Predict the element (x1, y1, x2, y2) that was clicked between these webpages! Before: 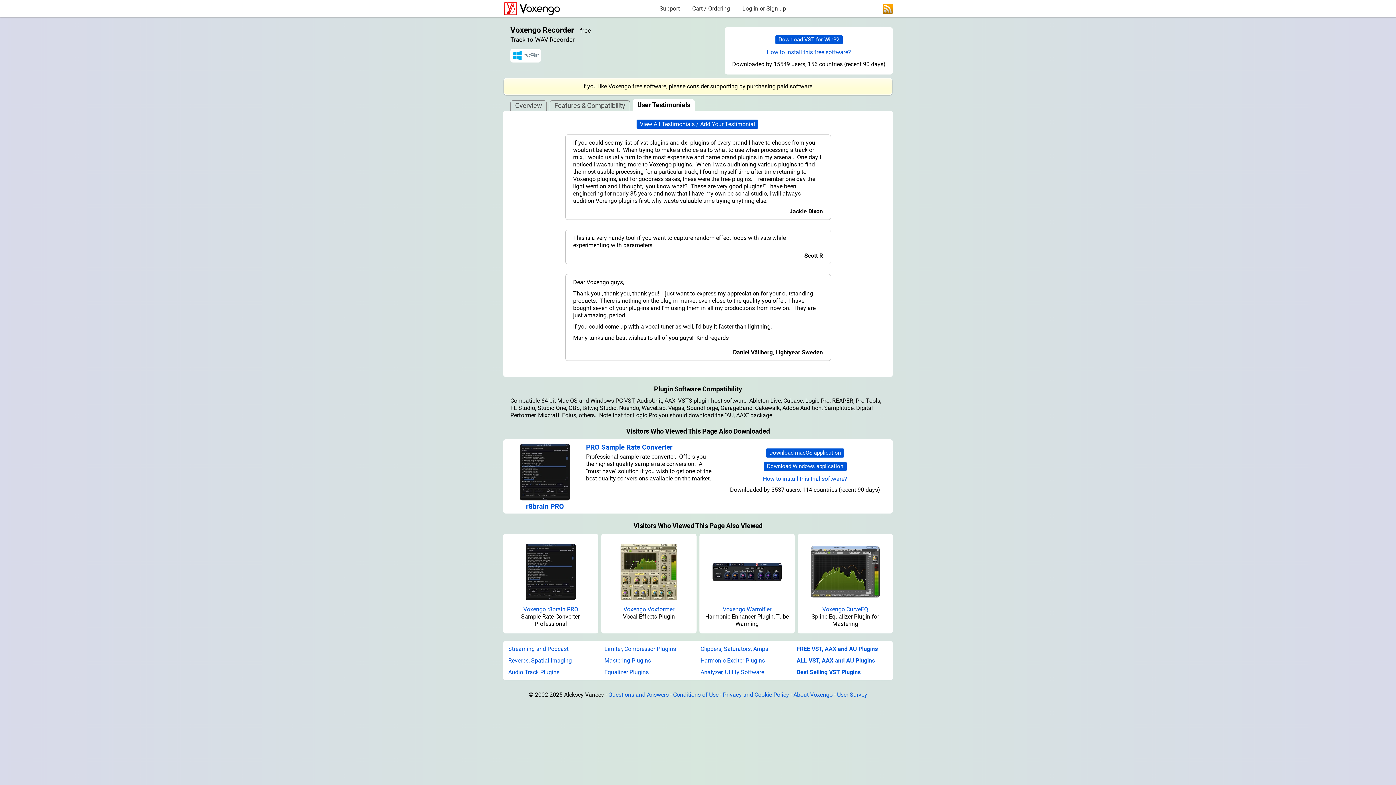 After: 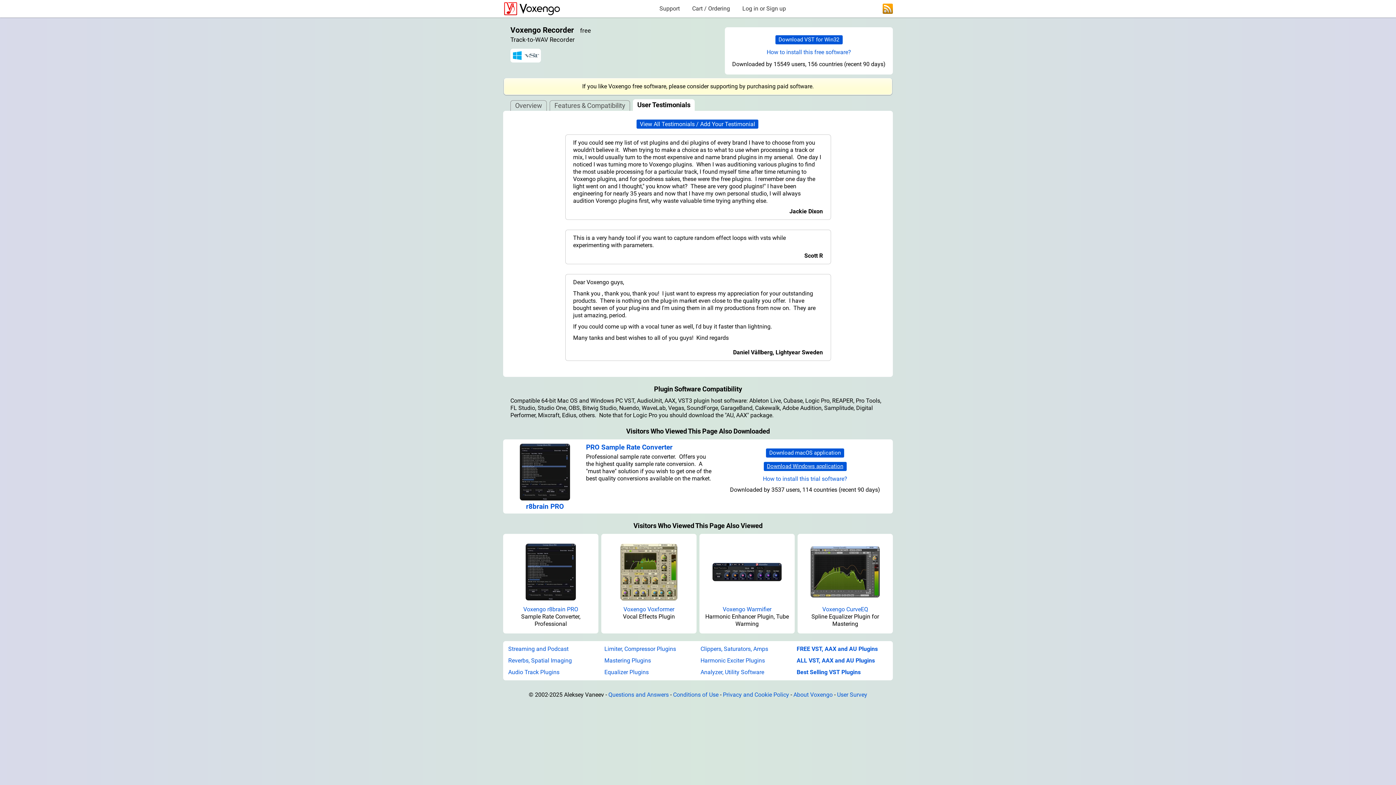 Action: label: Download Windows application bbox: (763, 462, 846, 471)